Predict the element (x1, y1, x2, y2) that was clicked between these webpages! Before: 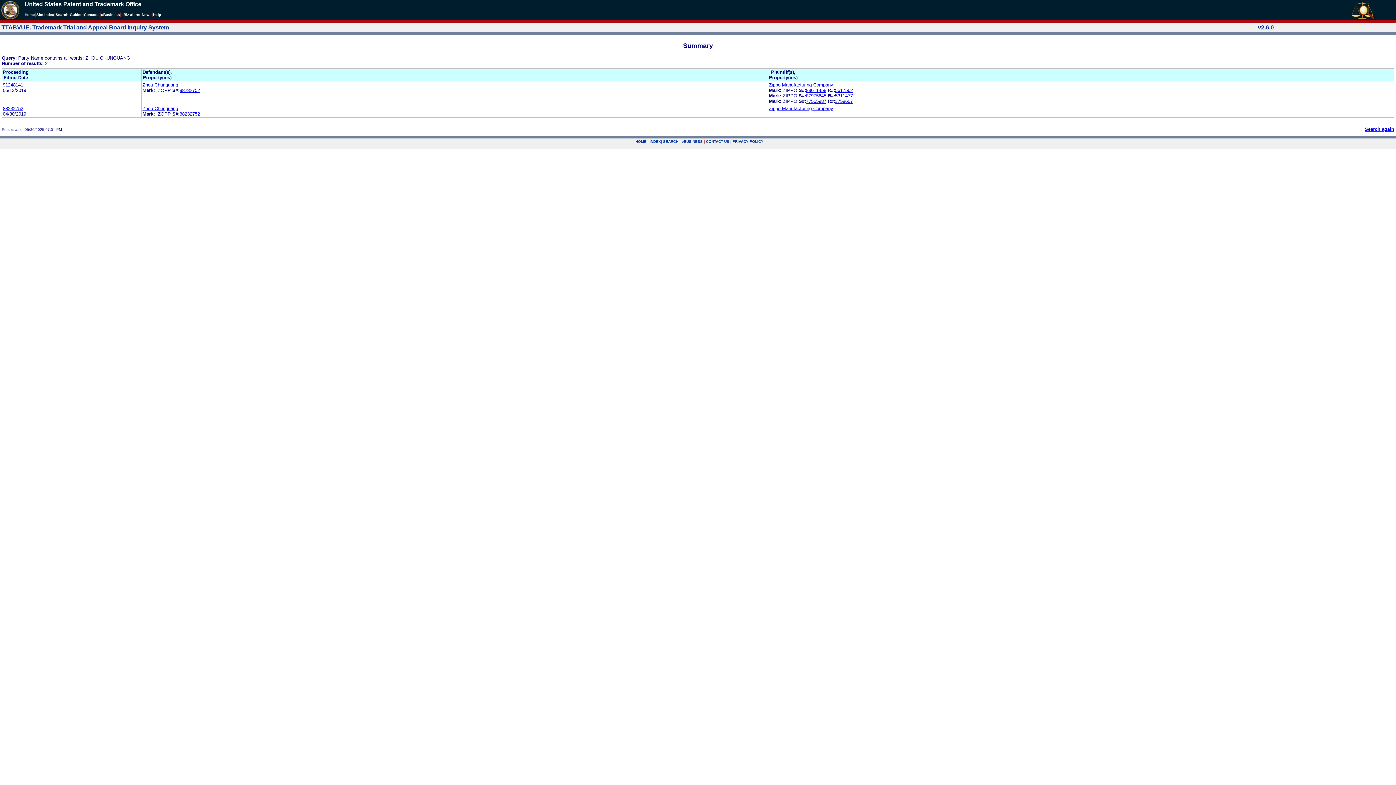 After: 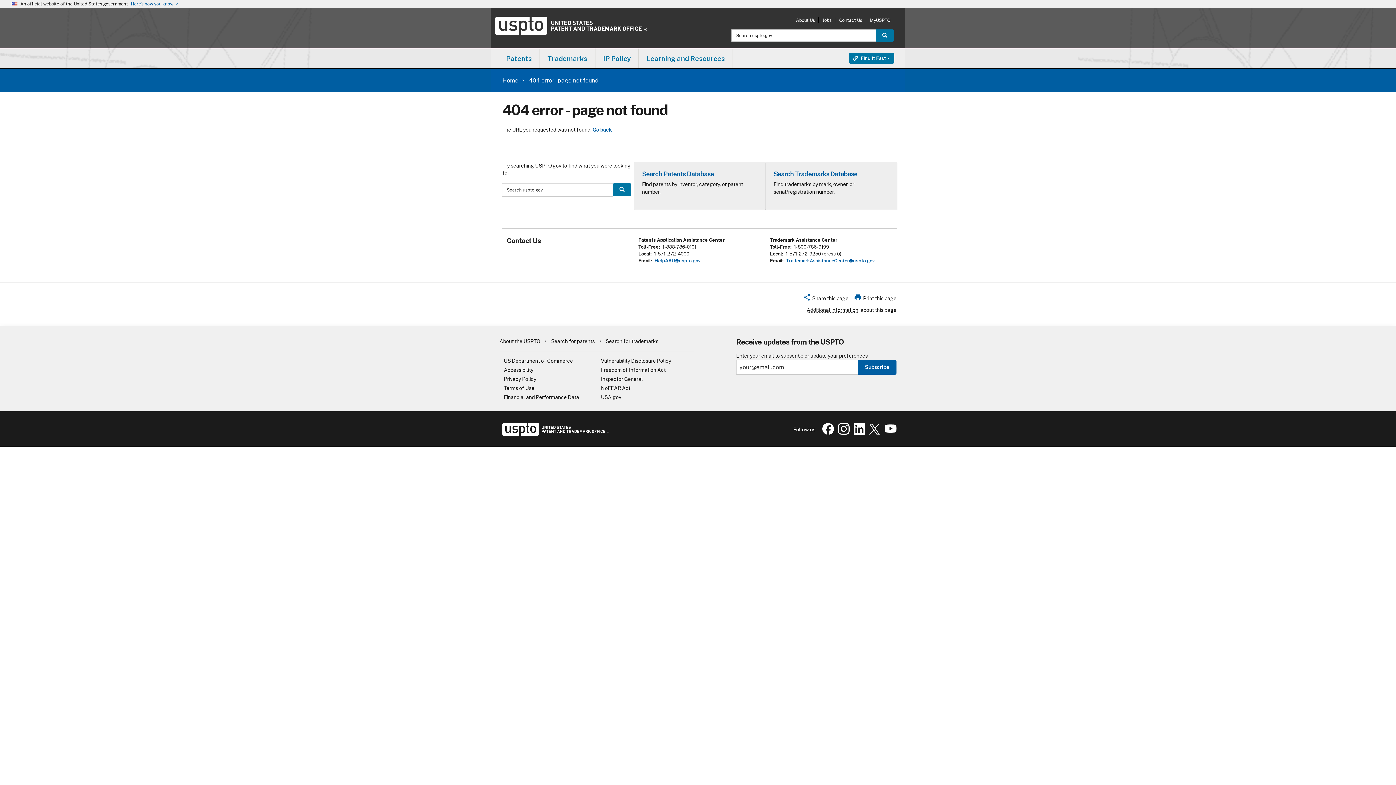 Action: label: eBUSINESS bbox: (681, 139, 702, 143)